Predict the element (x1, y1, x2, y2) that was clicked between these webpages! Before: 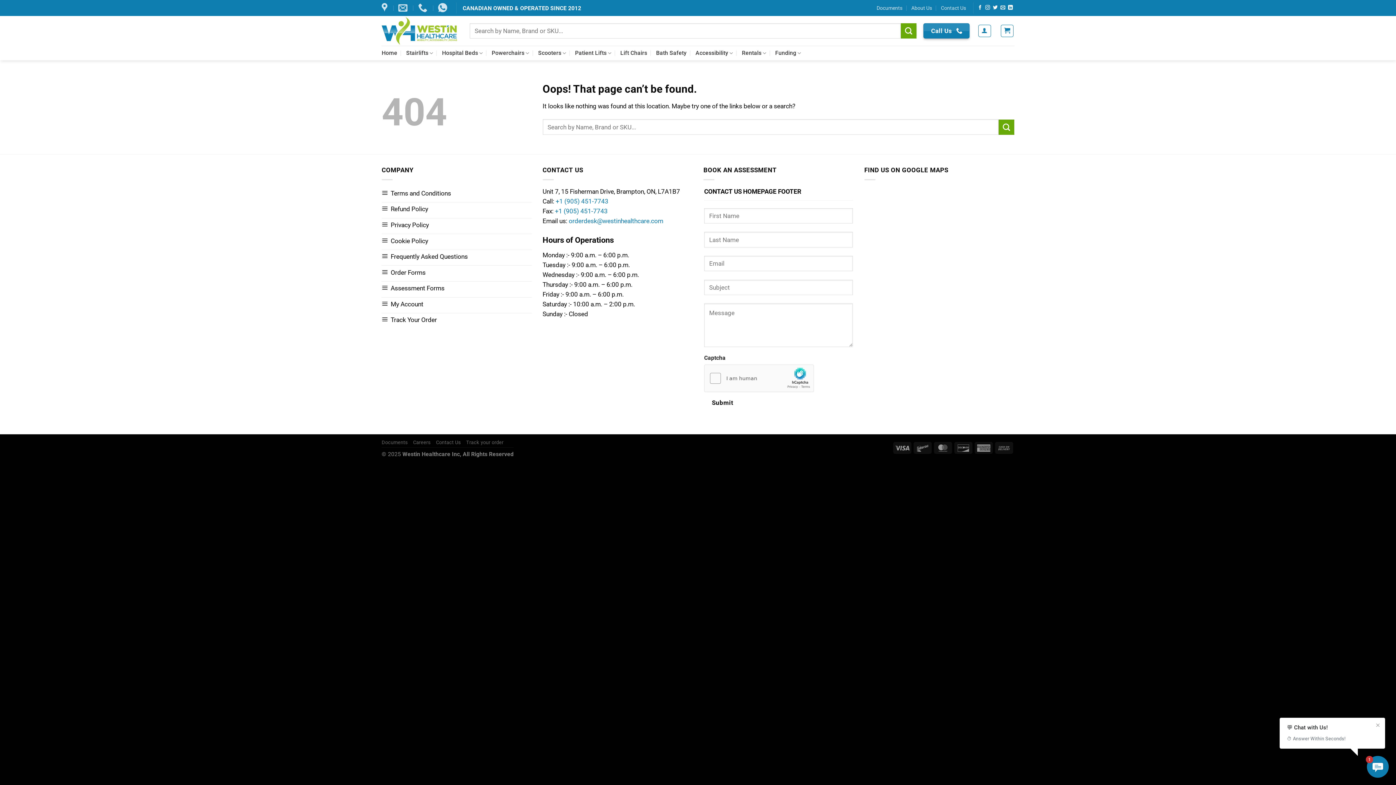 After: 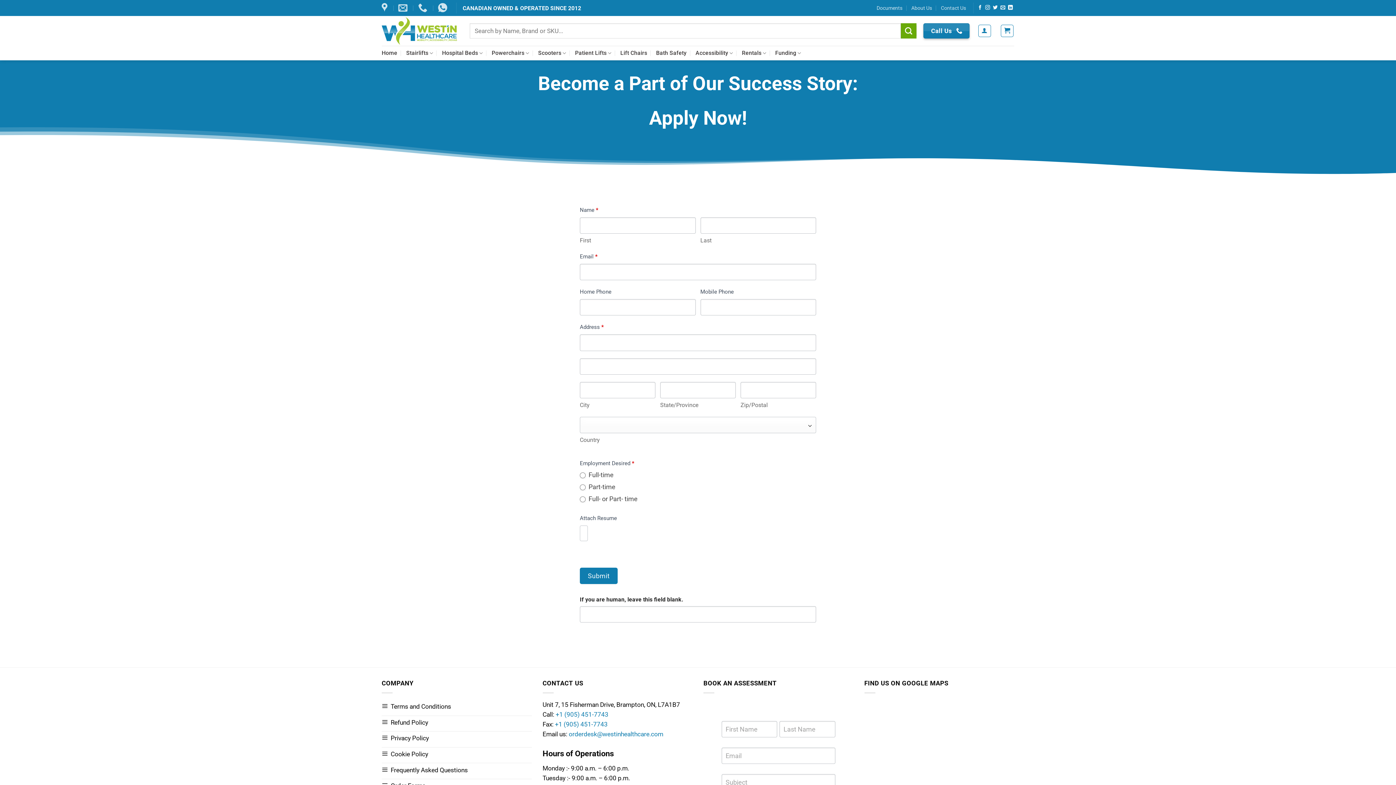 Action: bbox: (413, 440, 430, 445) label: Careers